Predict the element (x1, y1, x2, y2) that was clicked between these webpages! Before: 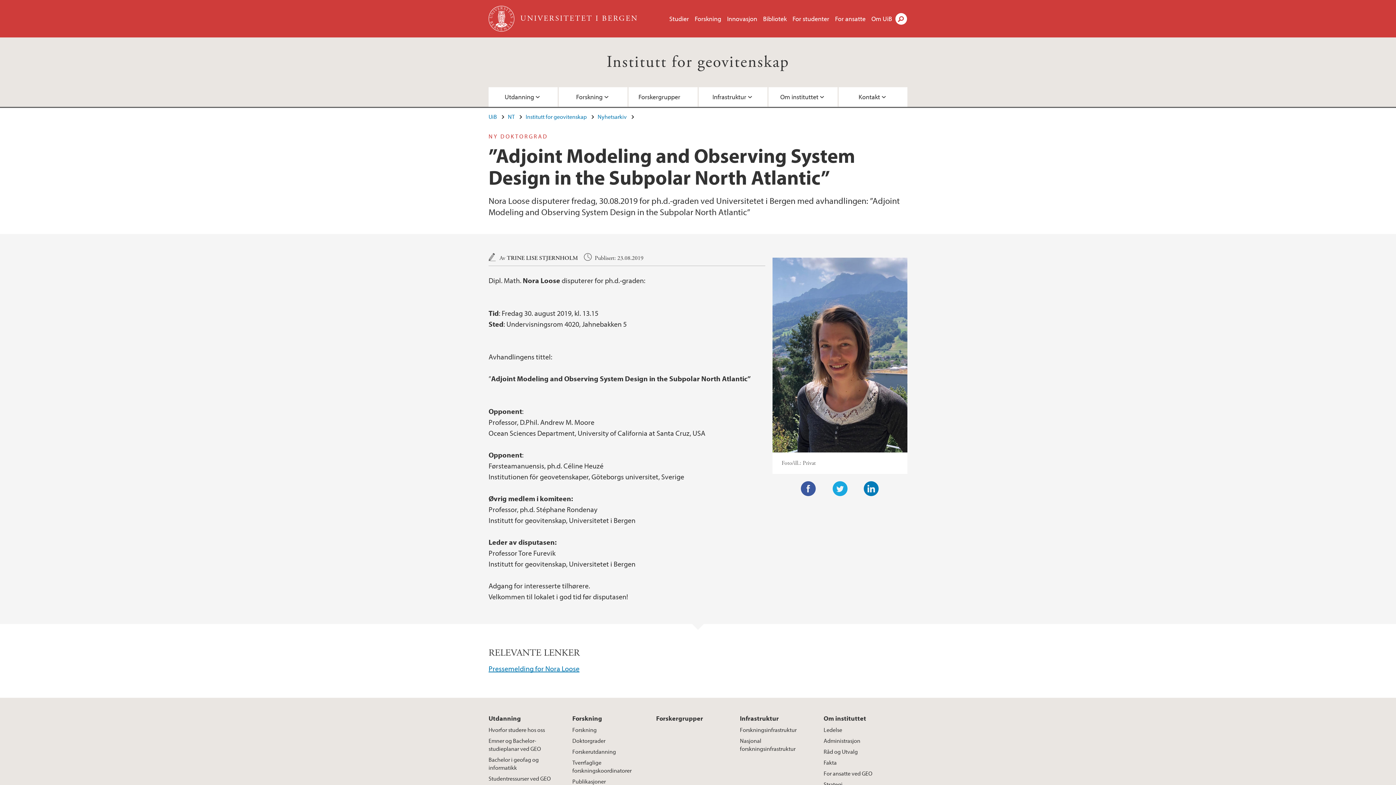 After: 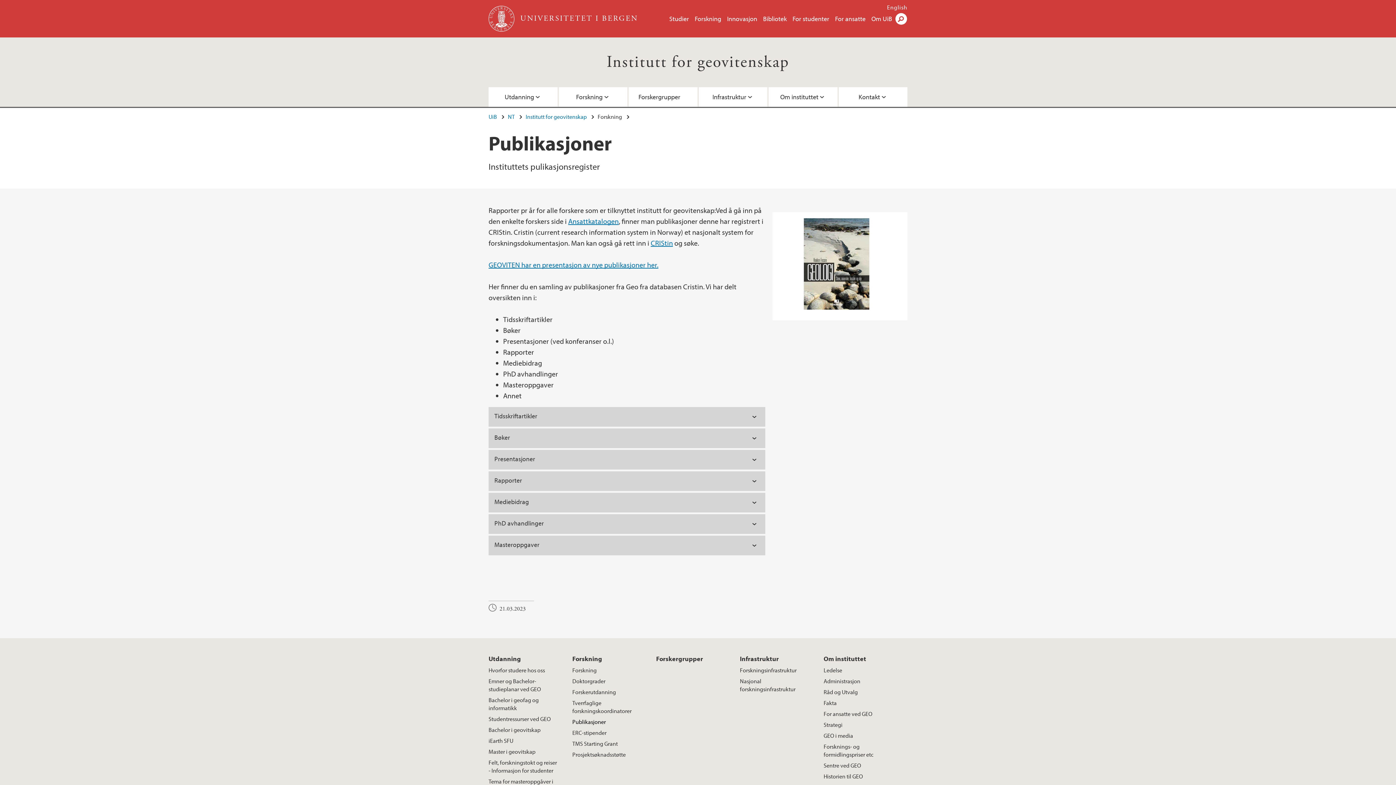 Action: label: Publikasjoner bbox: (572, 776, 611, 787)